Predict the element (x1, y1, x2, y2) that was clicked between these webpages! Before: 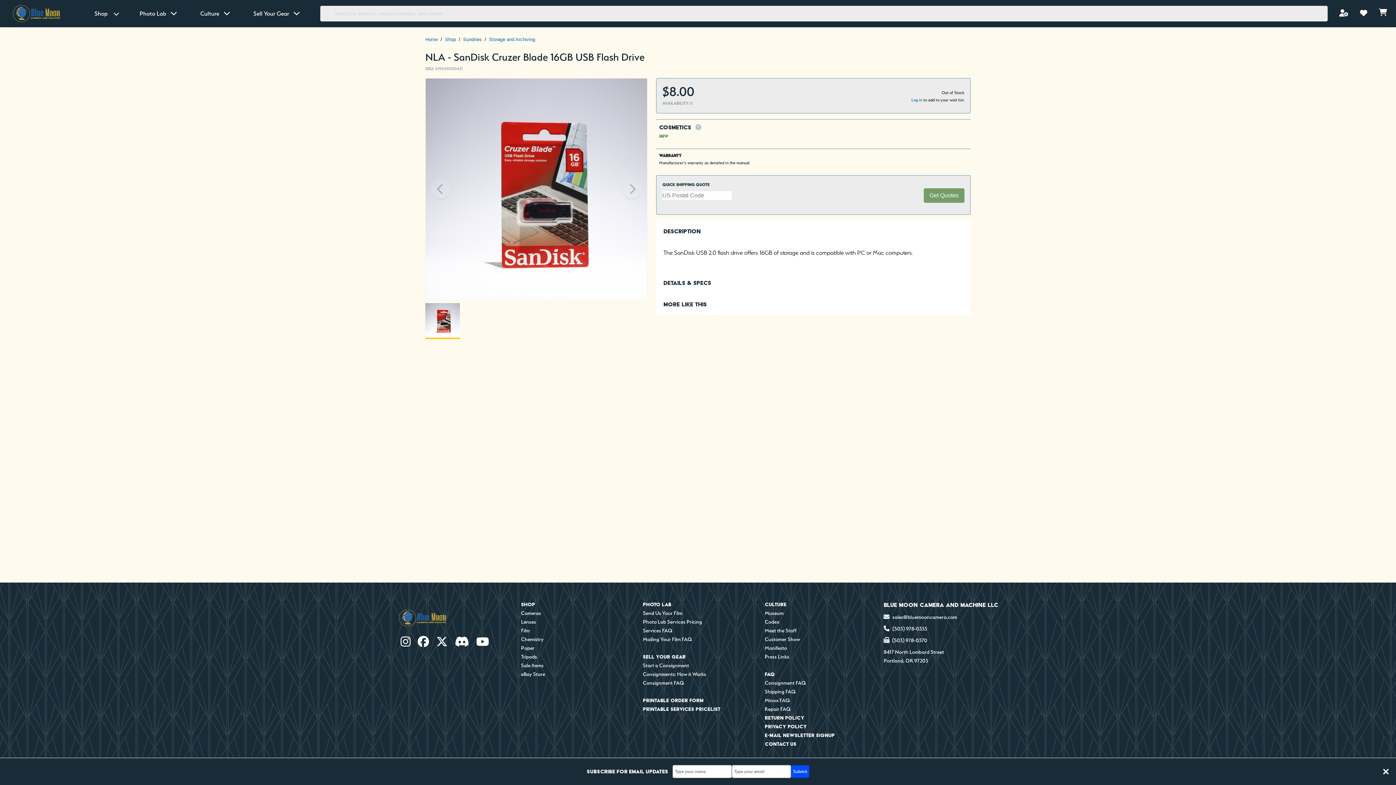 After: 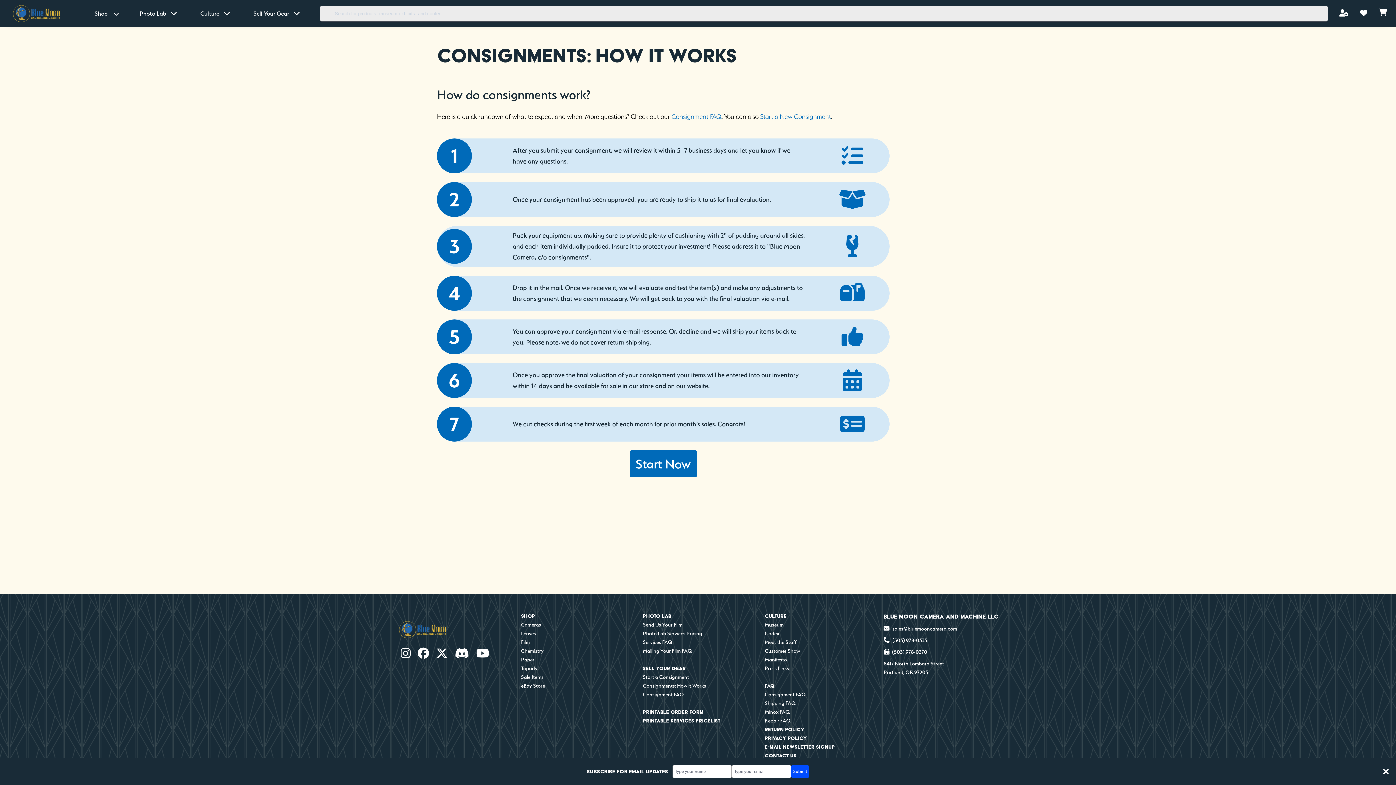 Action: bbox: (640, 670, 756, 678) label: Consignments: How it Works